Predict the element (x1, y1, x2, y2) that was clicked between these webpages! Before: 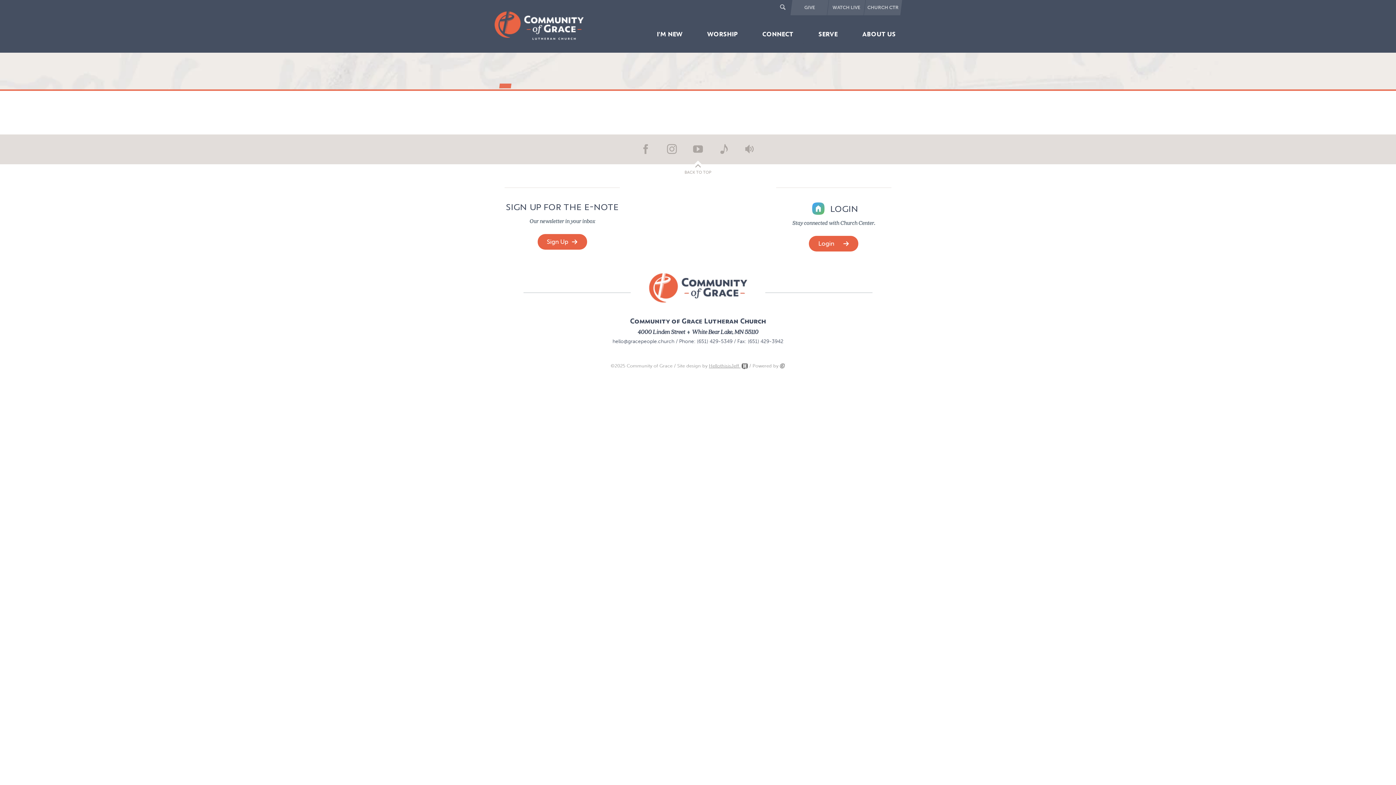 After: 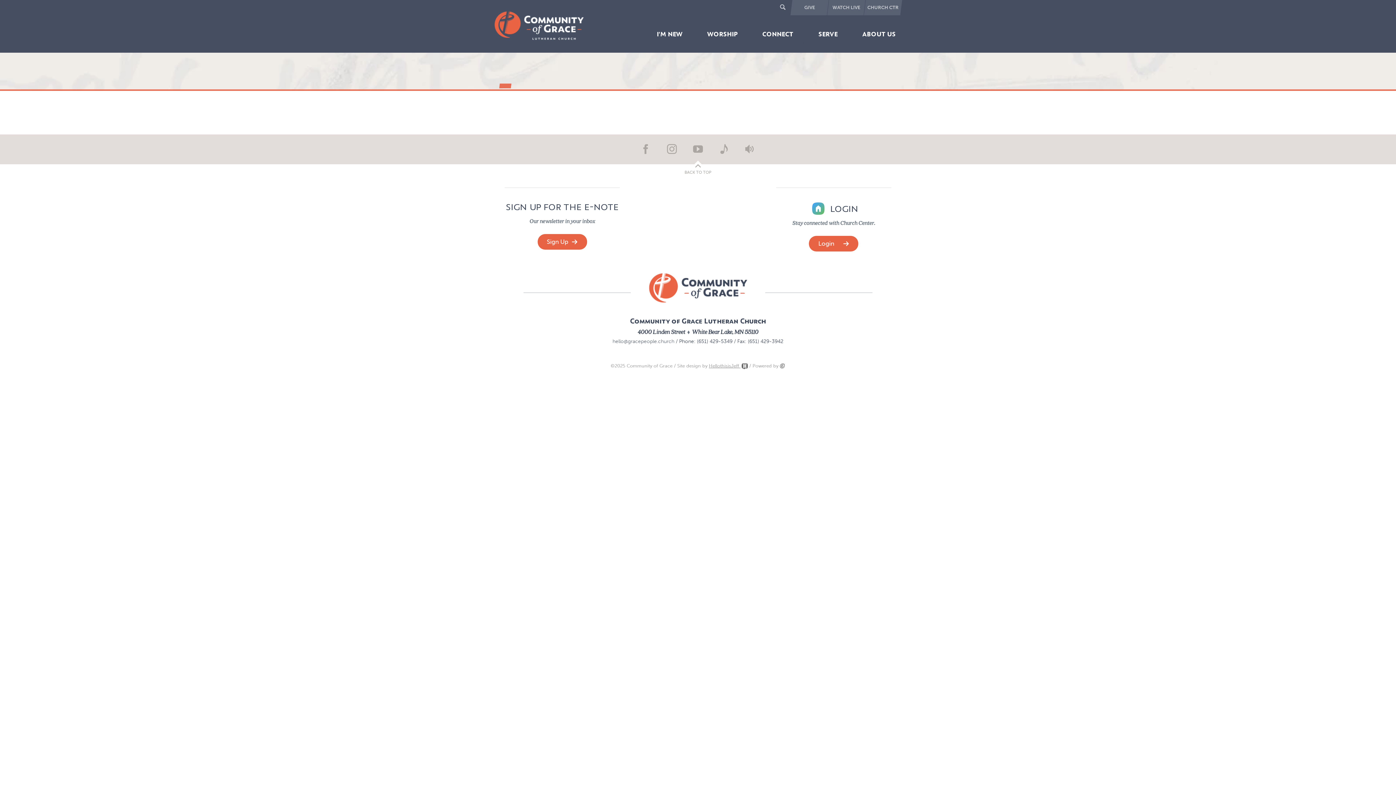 Action: label: hello@gracepeople.church bbox: (612, 338, 674, 344)